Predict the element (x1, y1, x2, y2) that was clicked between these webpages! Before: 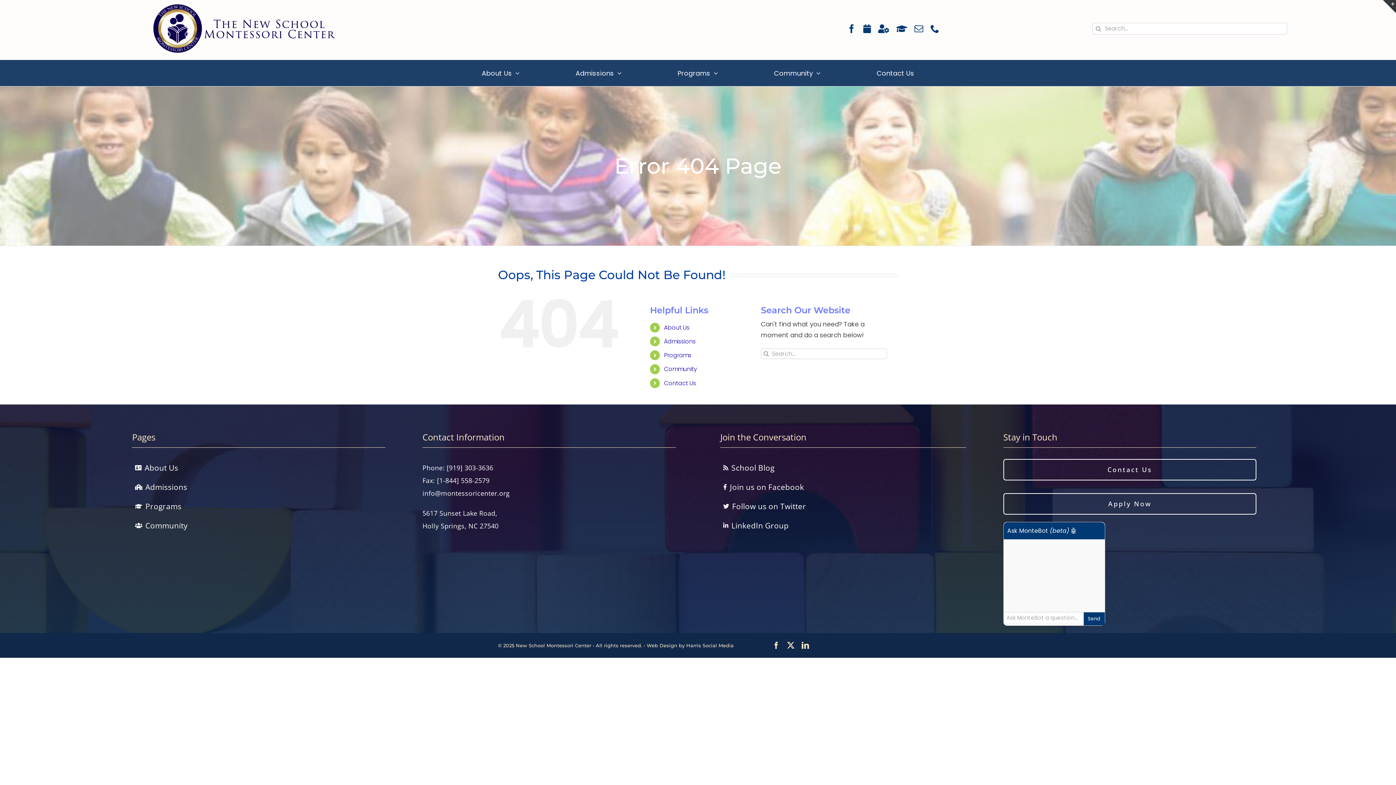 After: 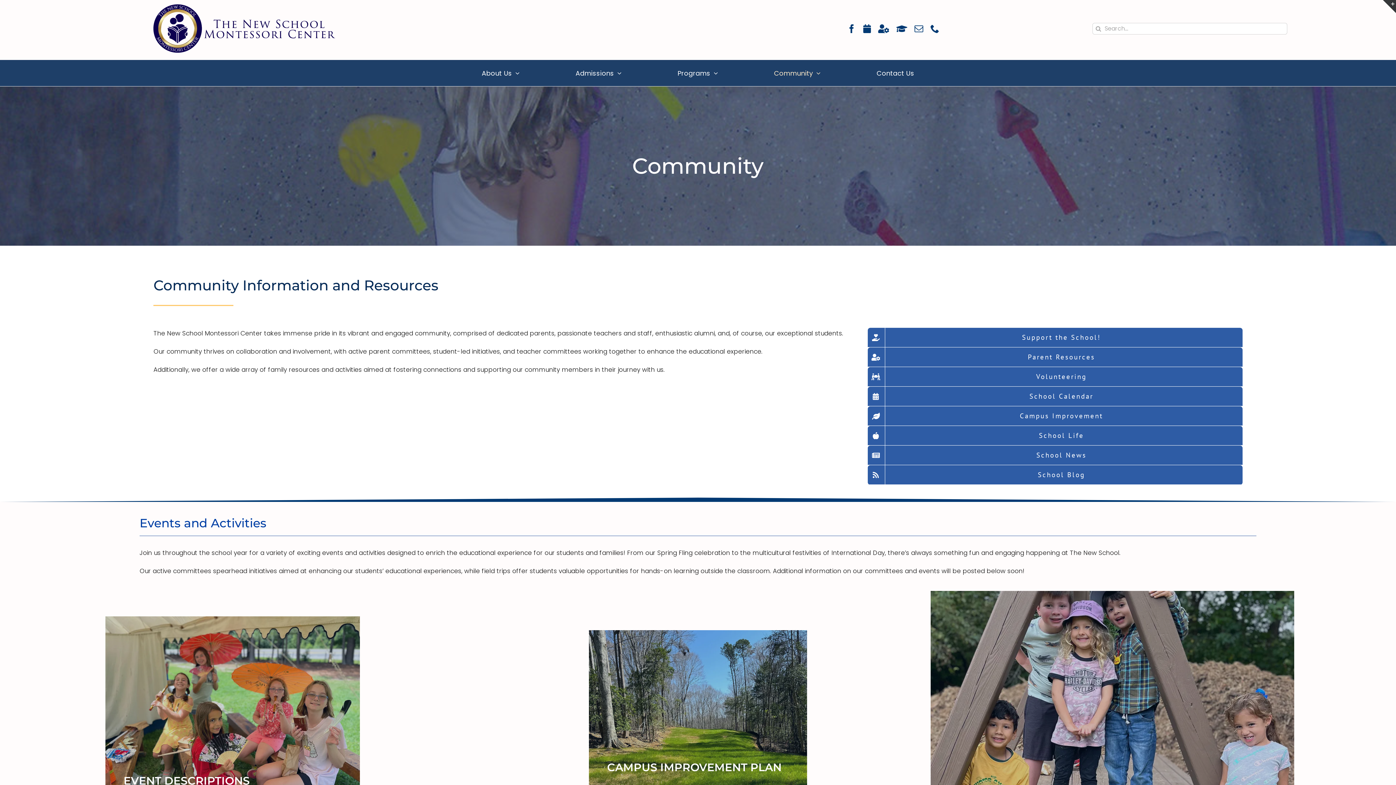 Action: label: Community bbox: (664, 365, 697, 373)